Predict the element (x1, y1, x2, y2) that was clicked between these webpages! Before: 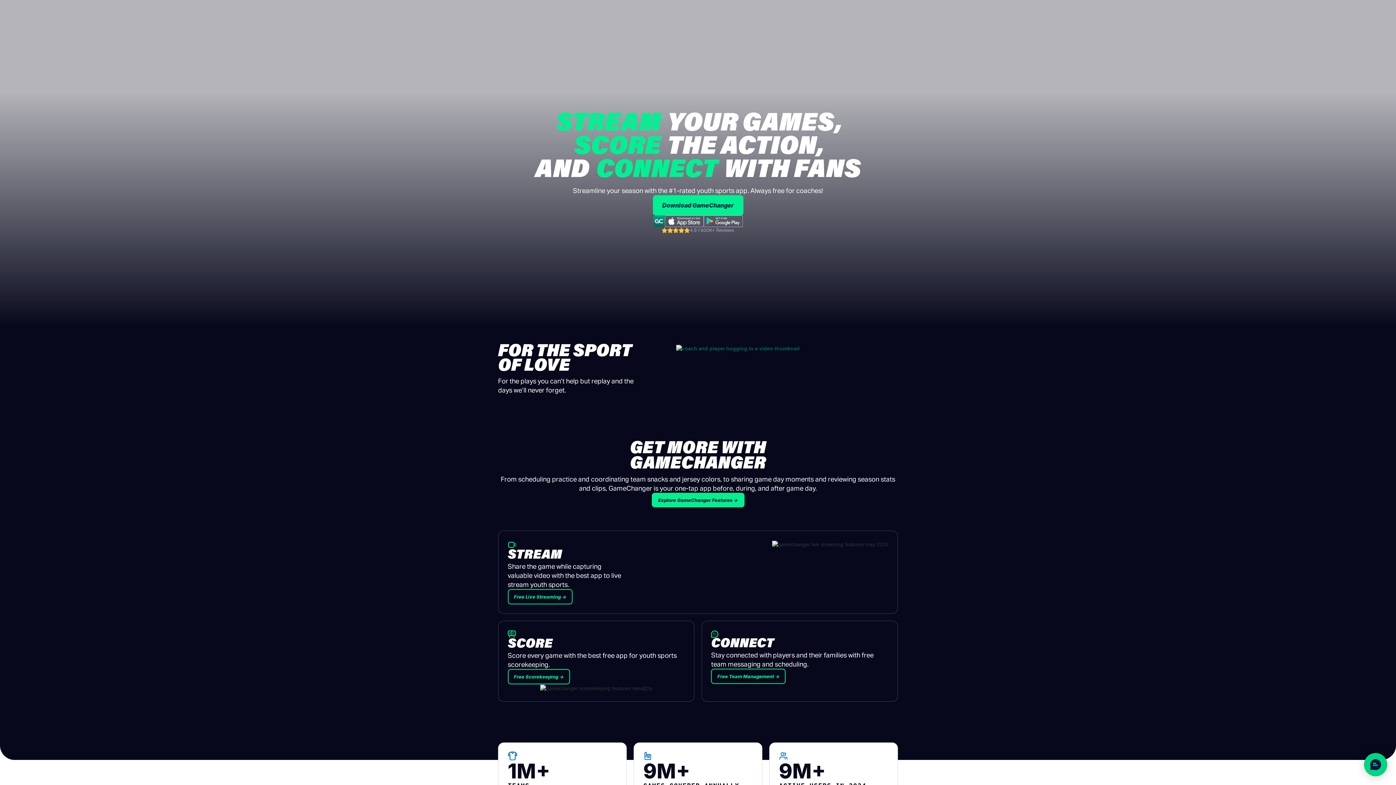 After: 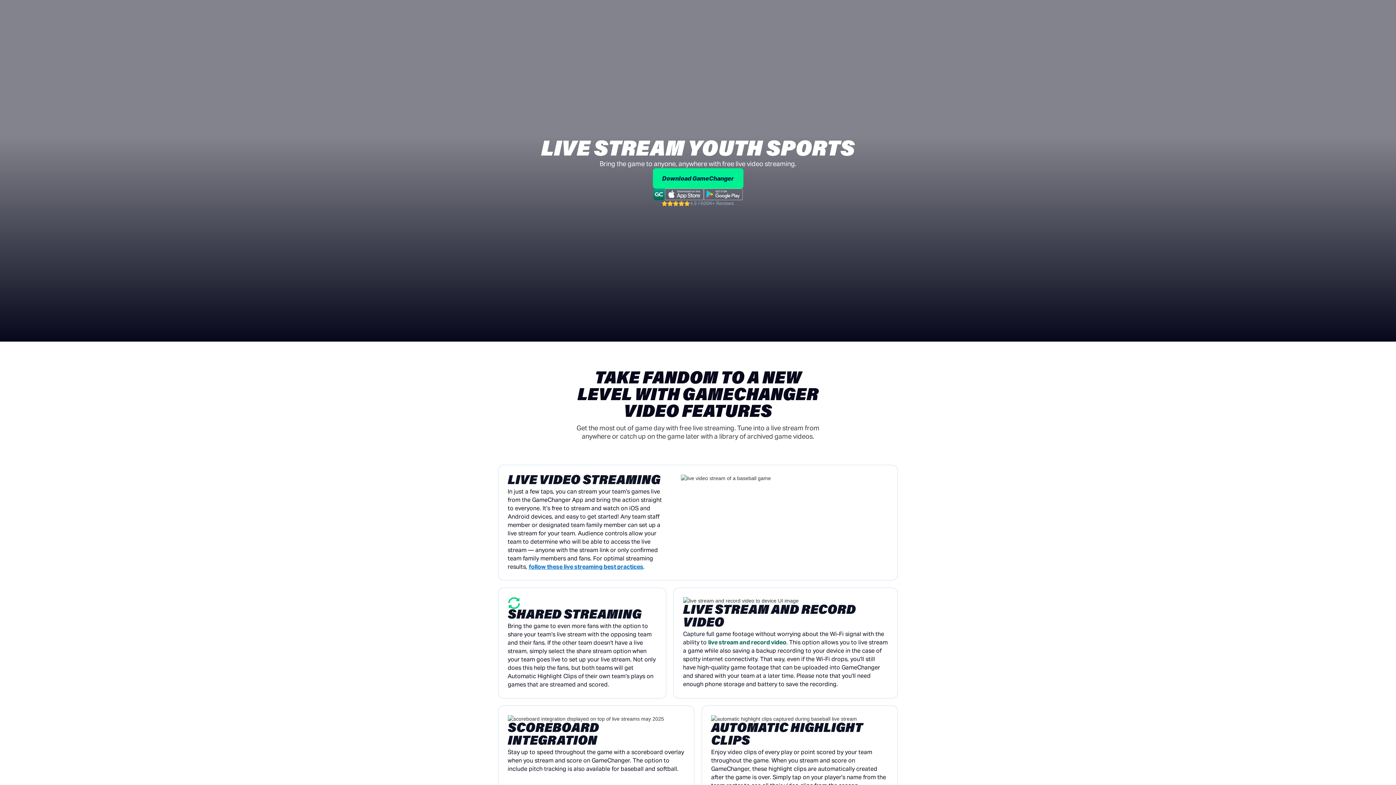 Action: label: Free Live Streaming → bbox: (507, 589, 572, 604)